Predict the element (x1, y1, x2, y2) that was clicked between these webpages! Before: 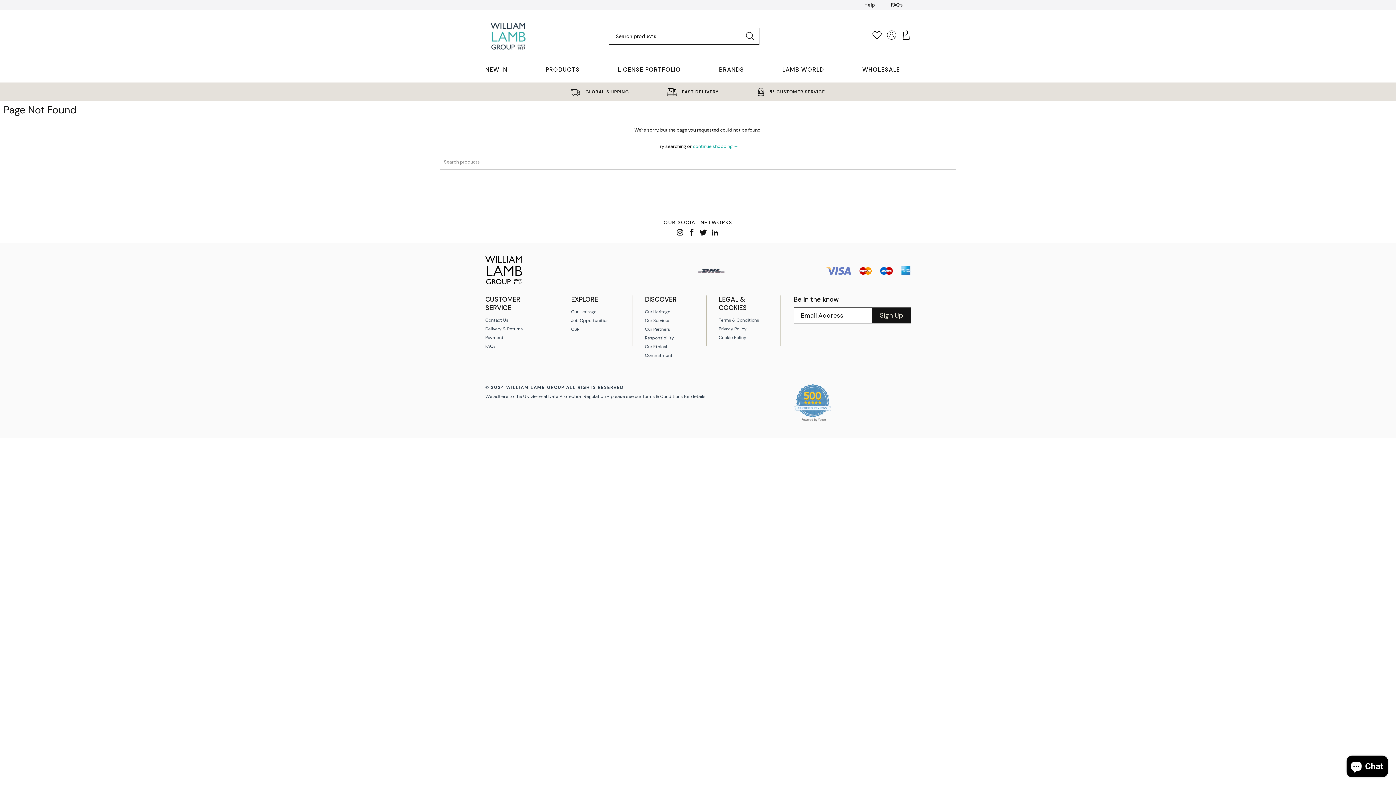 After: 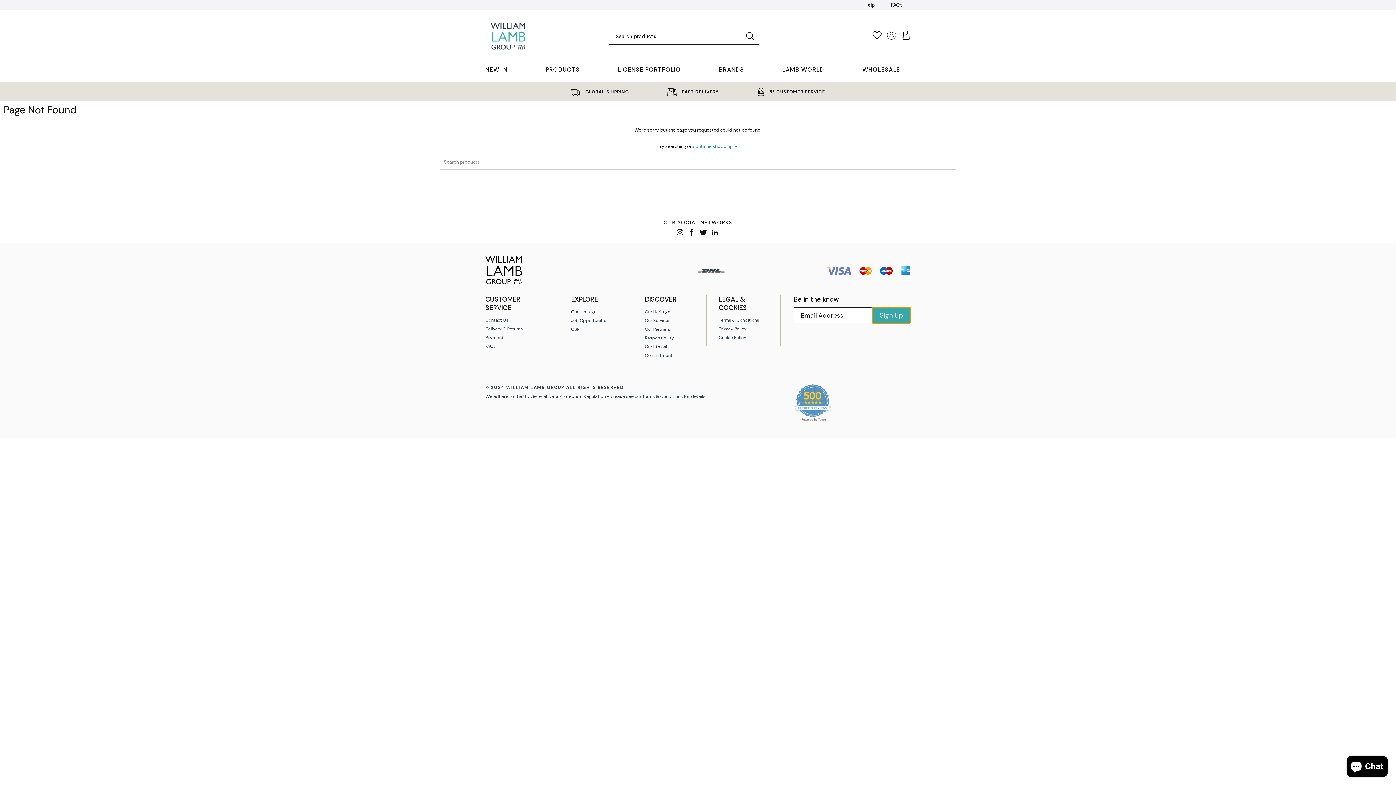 Action: bbox: (872, 307, 910, 323) label: Sign Up